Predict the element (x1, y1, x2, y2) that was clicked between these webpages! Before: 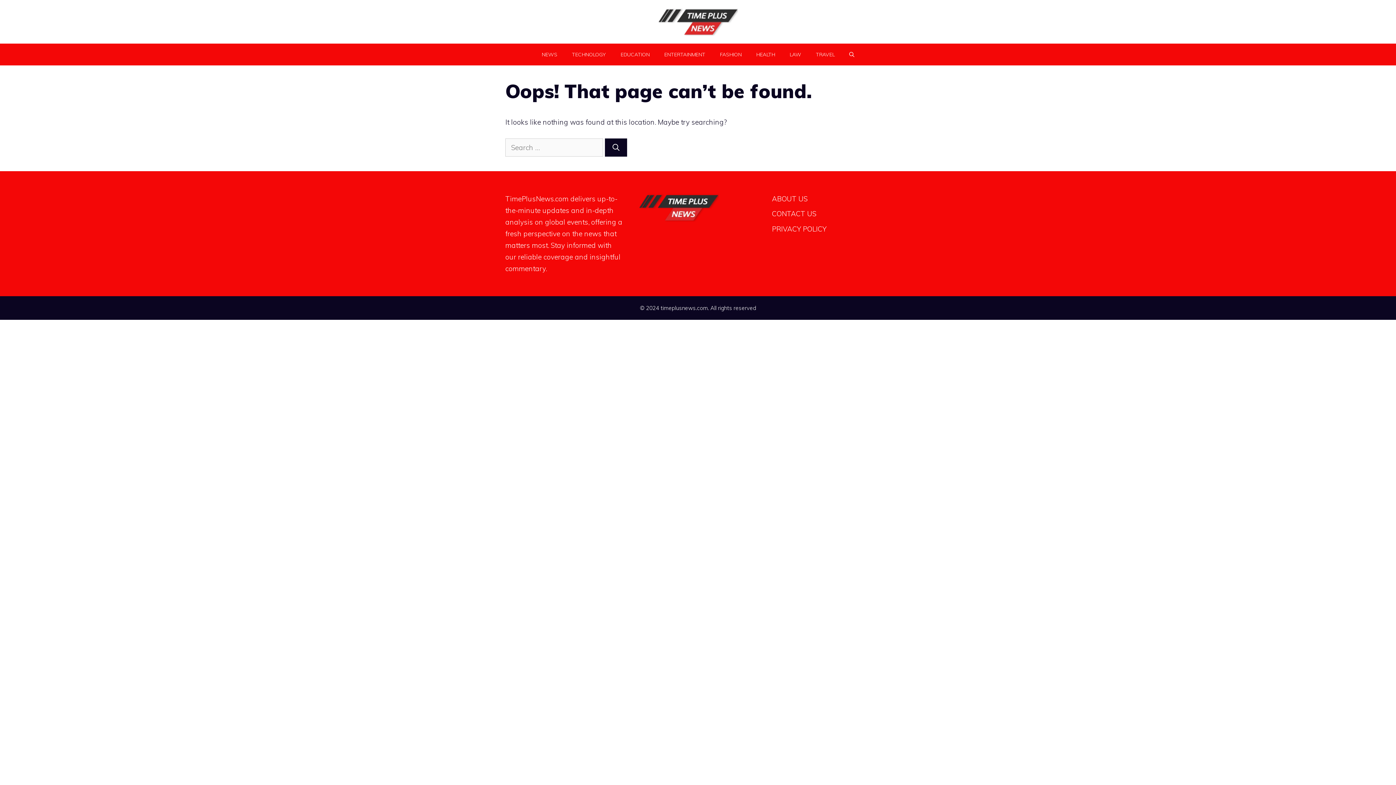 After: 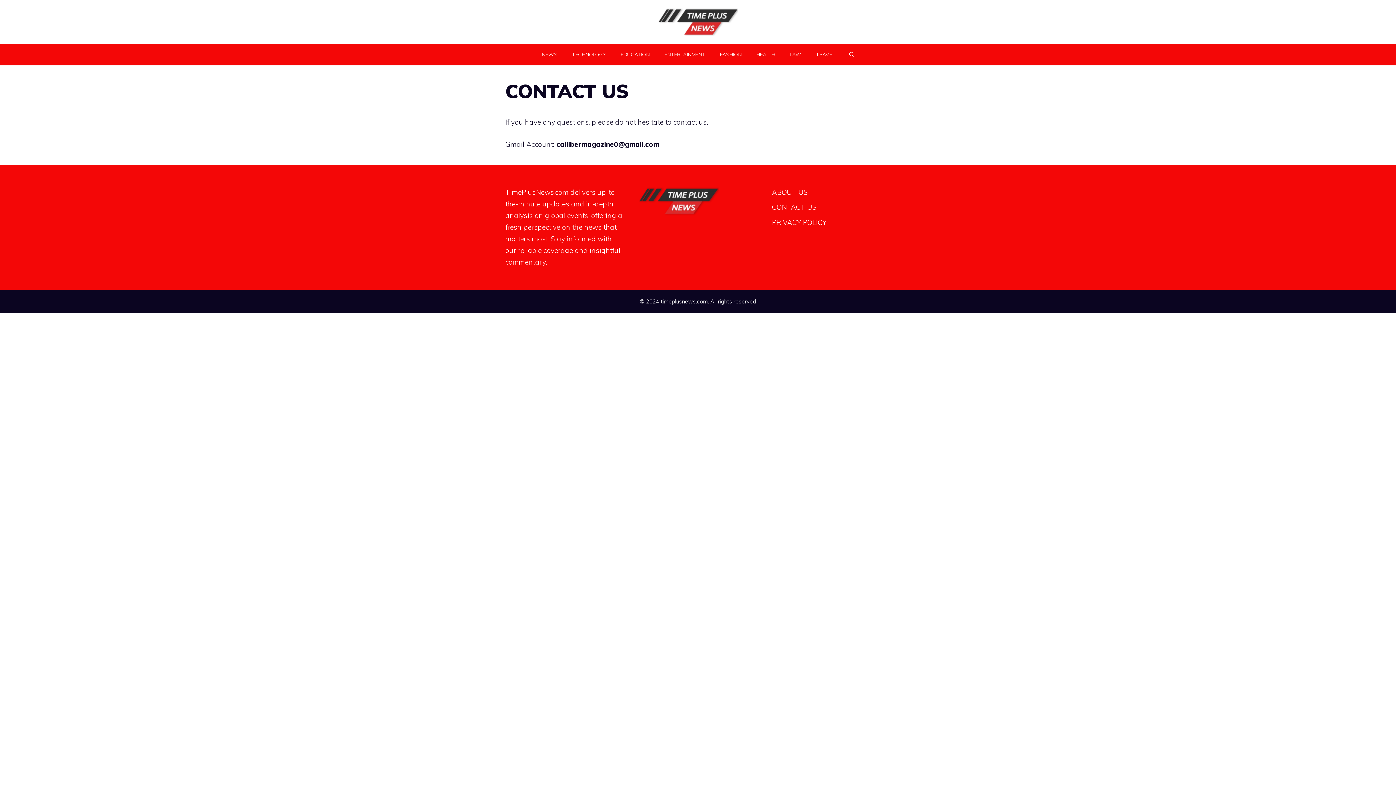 Action: bbox: (772, 209, 816, 218) label: CONTACT US